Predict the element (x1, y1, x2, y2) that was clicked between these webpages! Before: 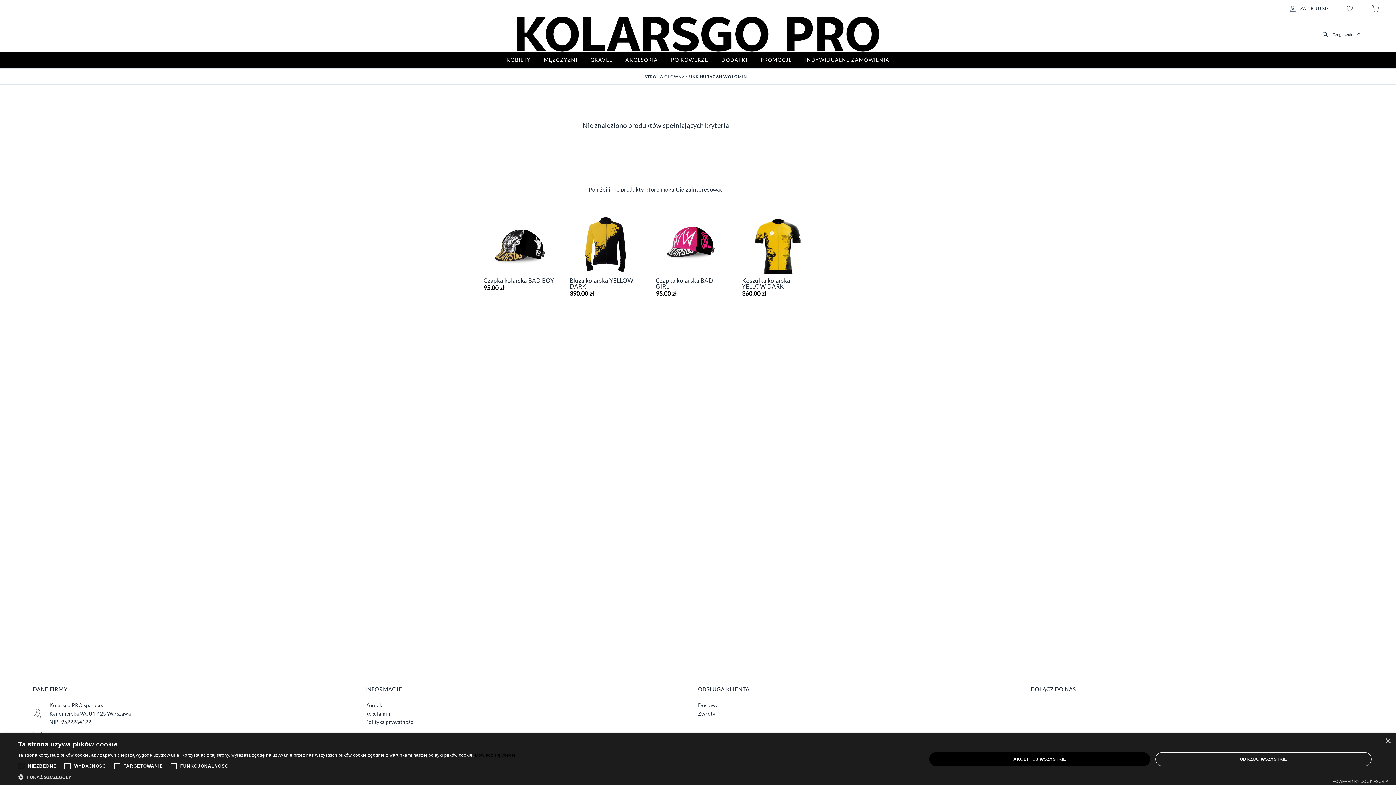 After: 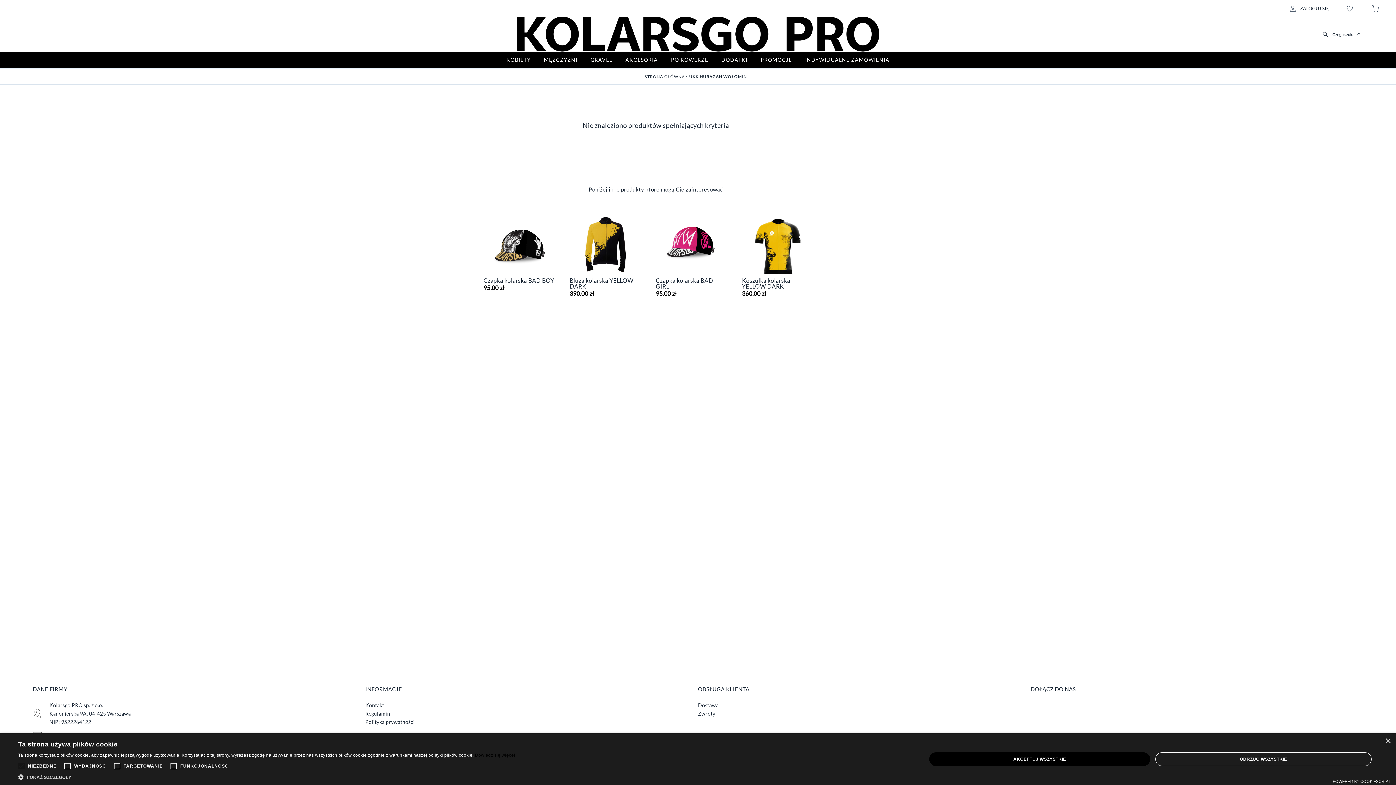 Action: label: Powered by CookieScript, opens a new window bbox: (1333, 779, 1390, 784)